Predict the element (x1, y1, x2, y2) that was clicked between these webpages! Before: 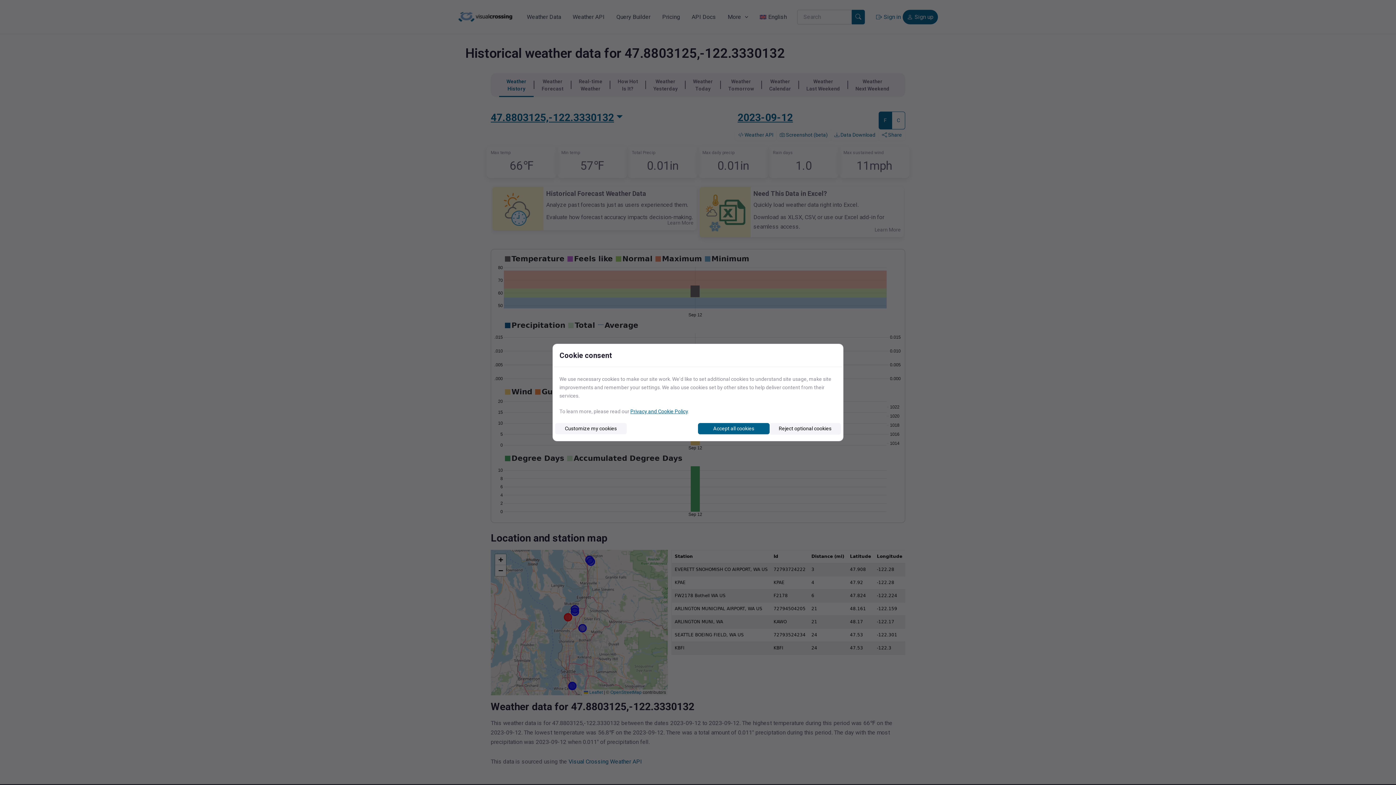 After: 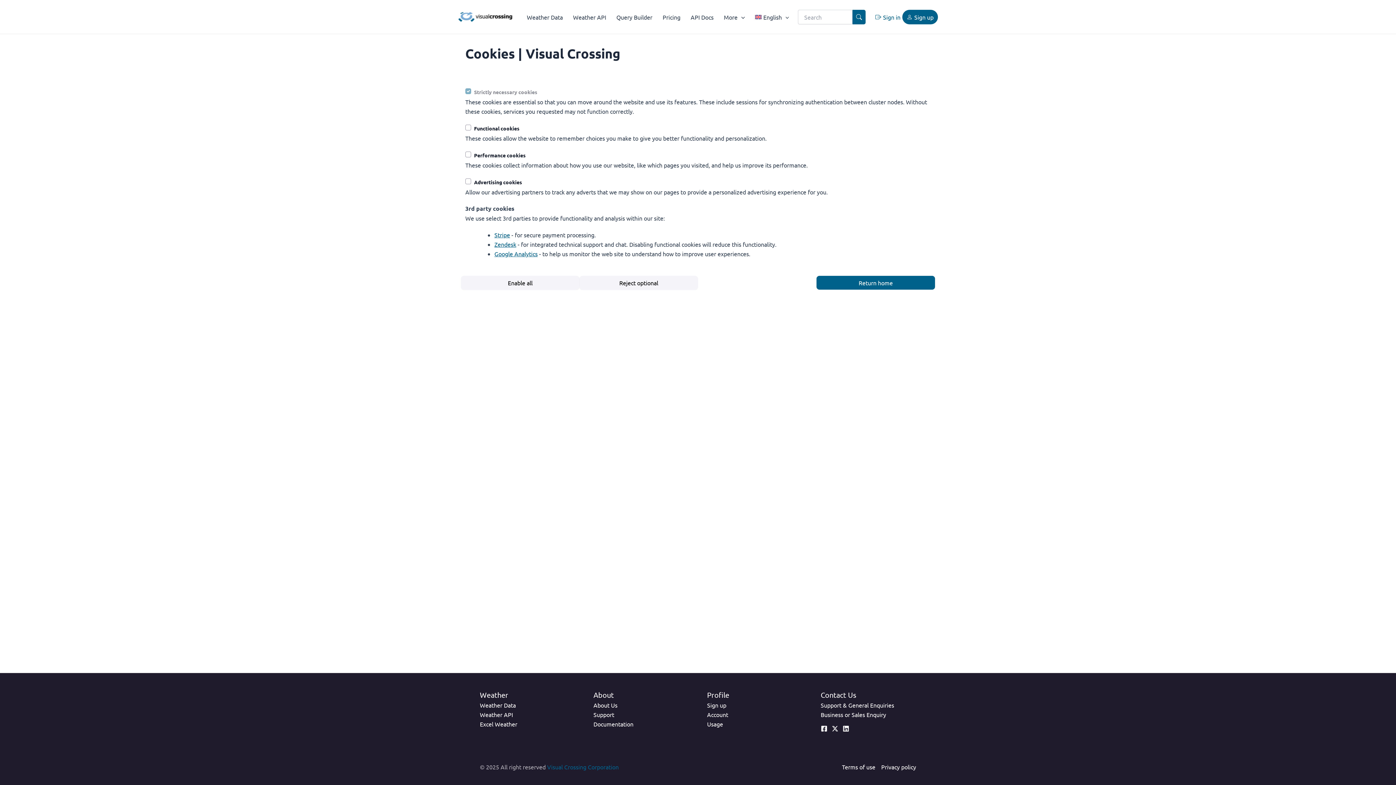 Action: label: Customize my cookies bbox: (555, 423, 626, 434)